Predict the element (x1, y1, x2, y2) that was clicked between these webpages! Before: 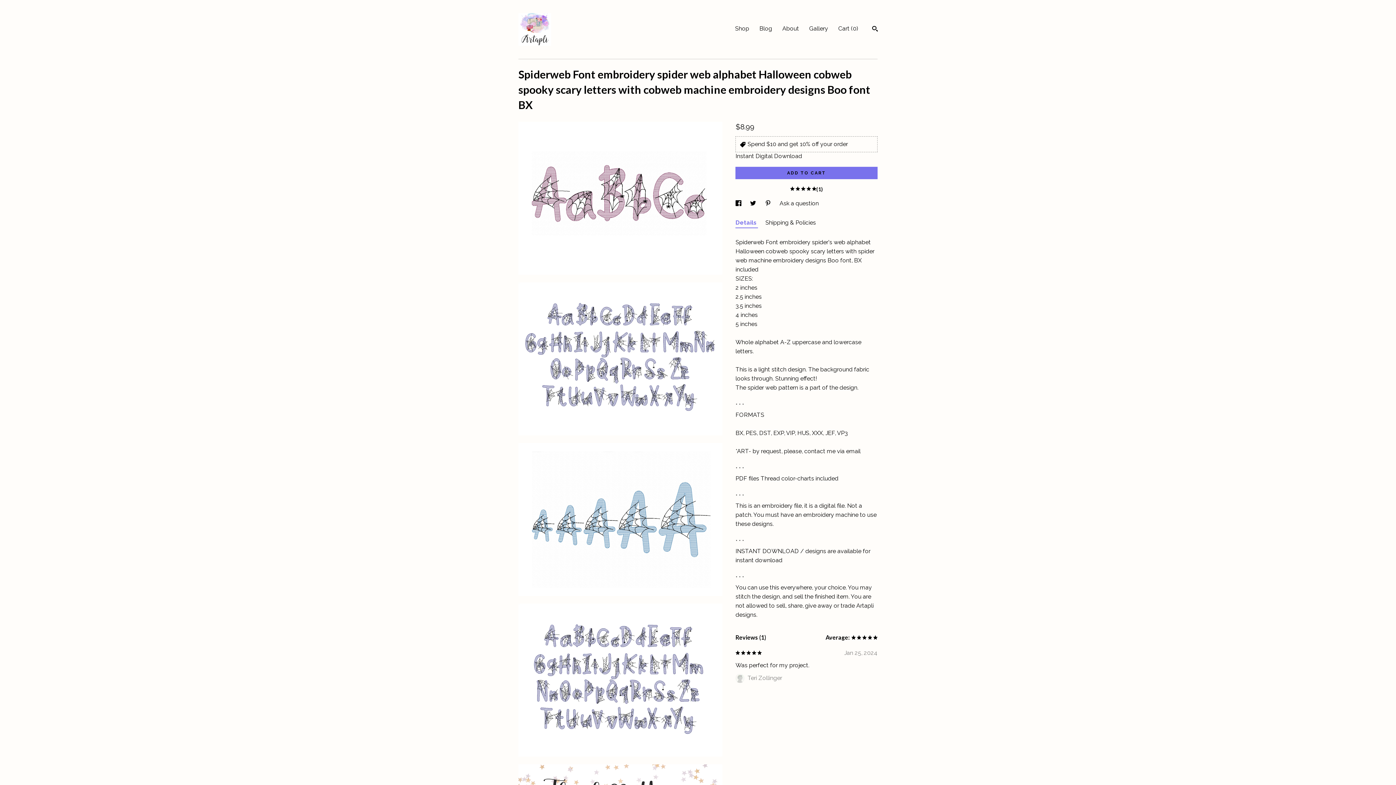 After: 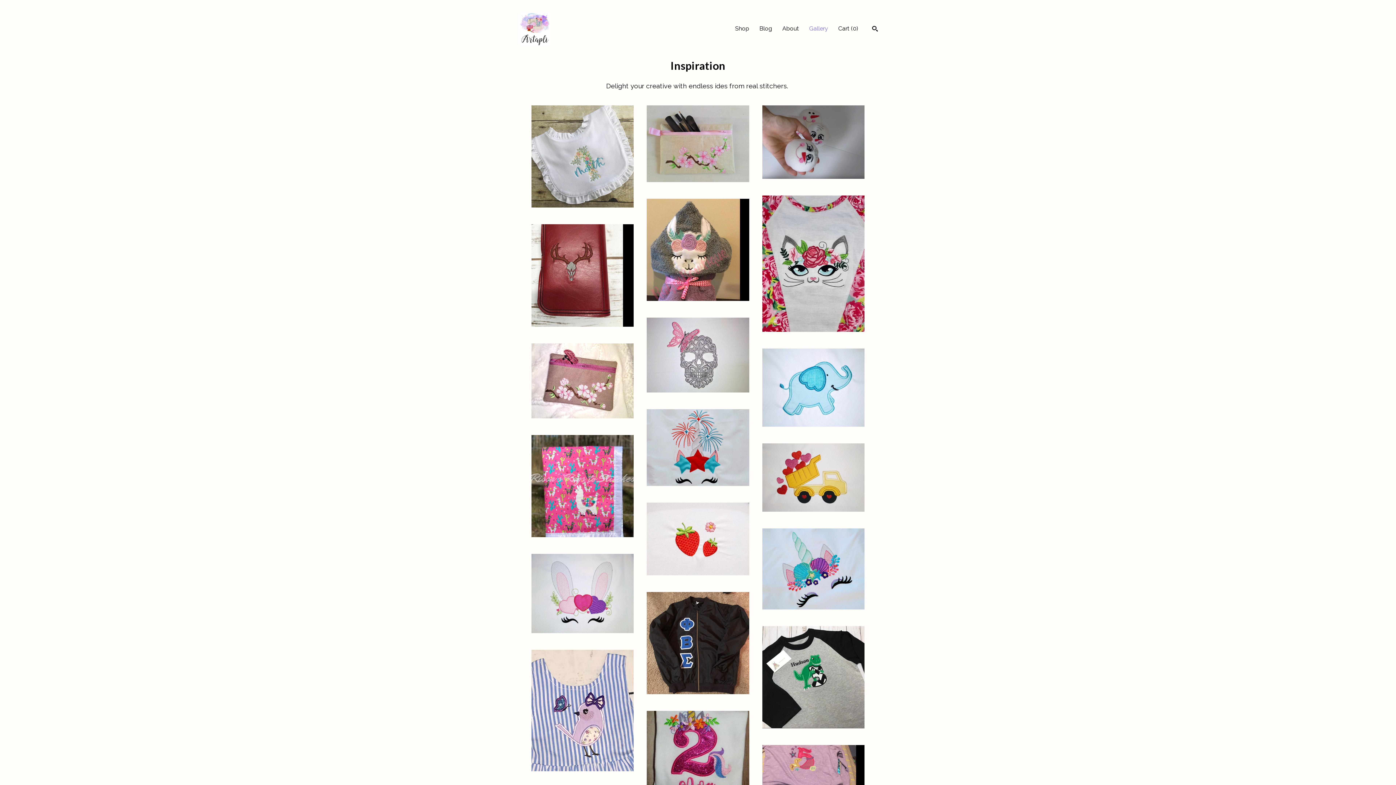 Action: label: Gallery bbox: (809, 25, 828, 32)